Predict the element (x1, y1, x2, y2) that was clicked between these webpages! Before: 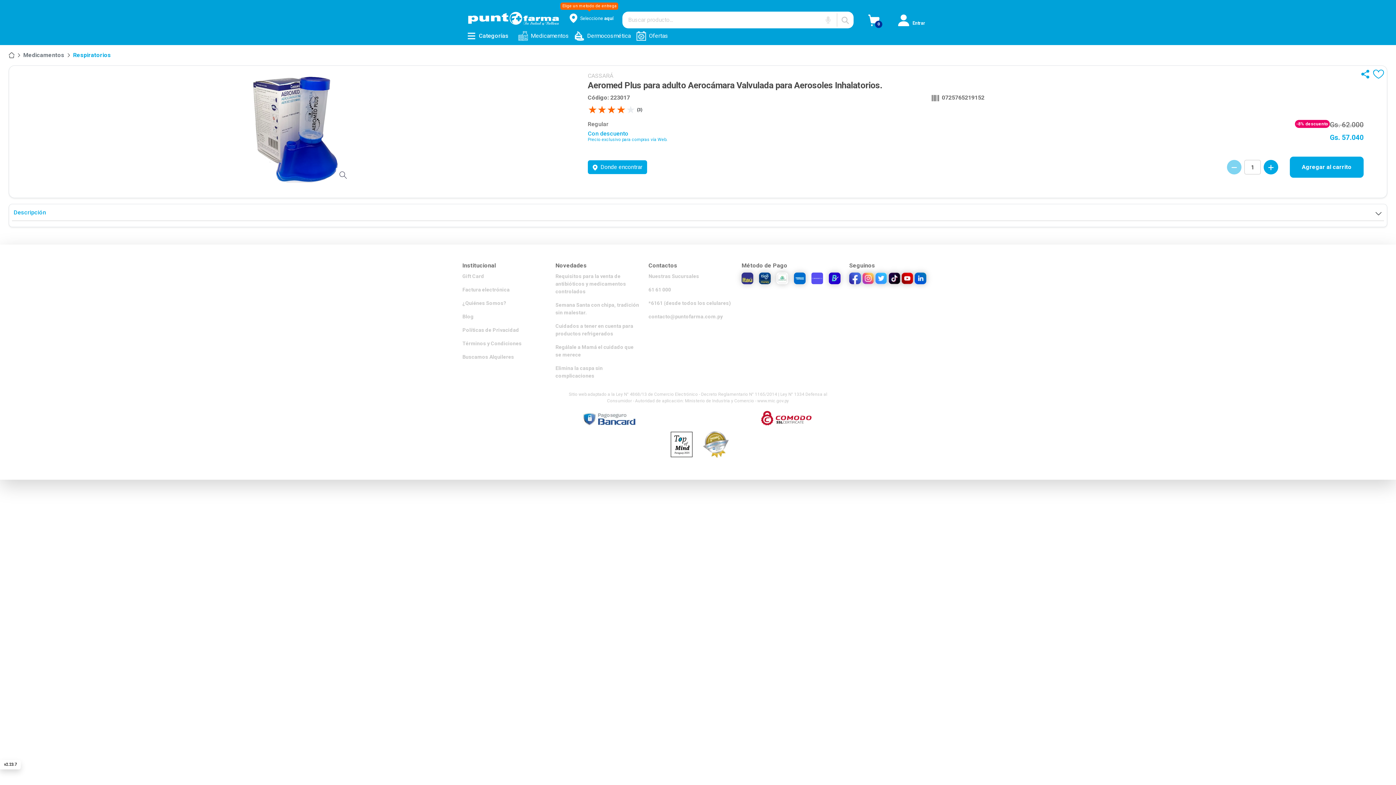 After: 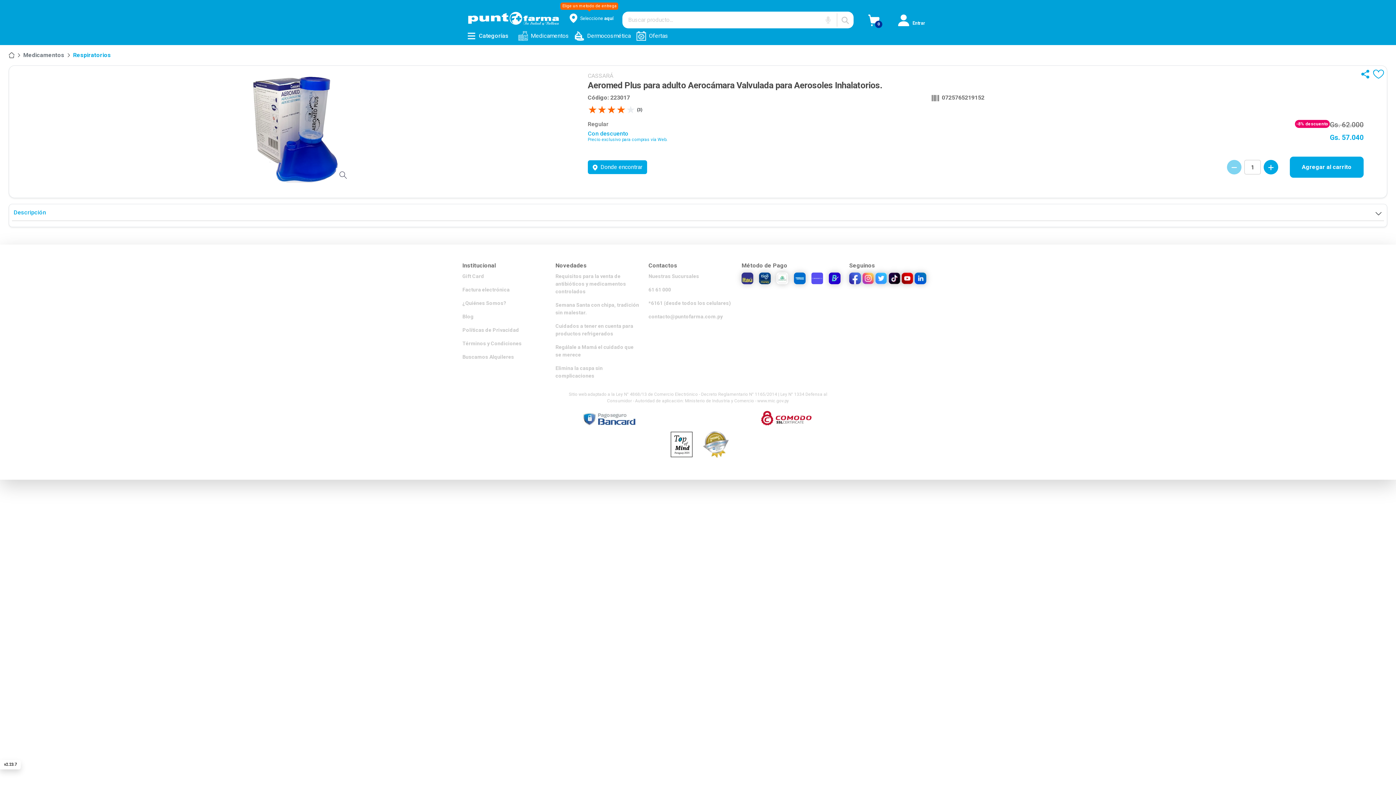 Action: bbox: (849, 272, 861, 284)